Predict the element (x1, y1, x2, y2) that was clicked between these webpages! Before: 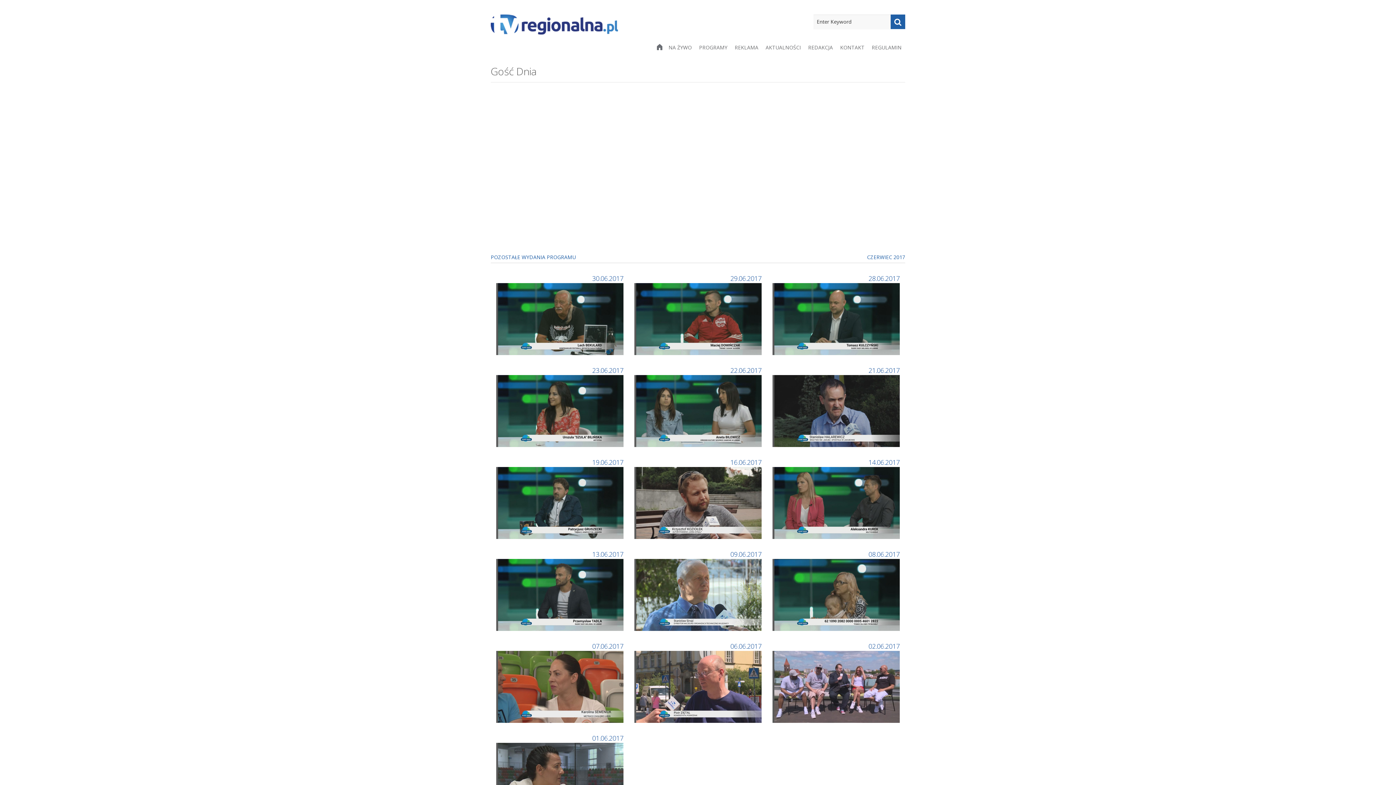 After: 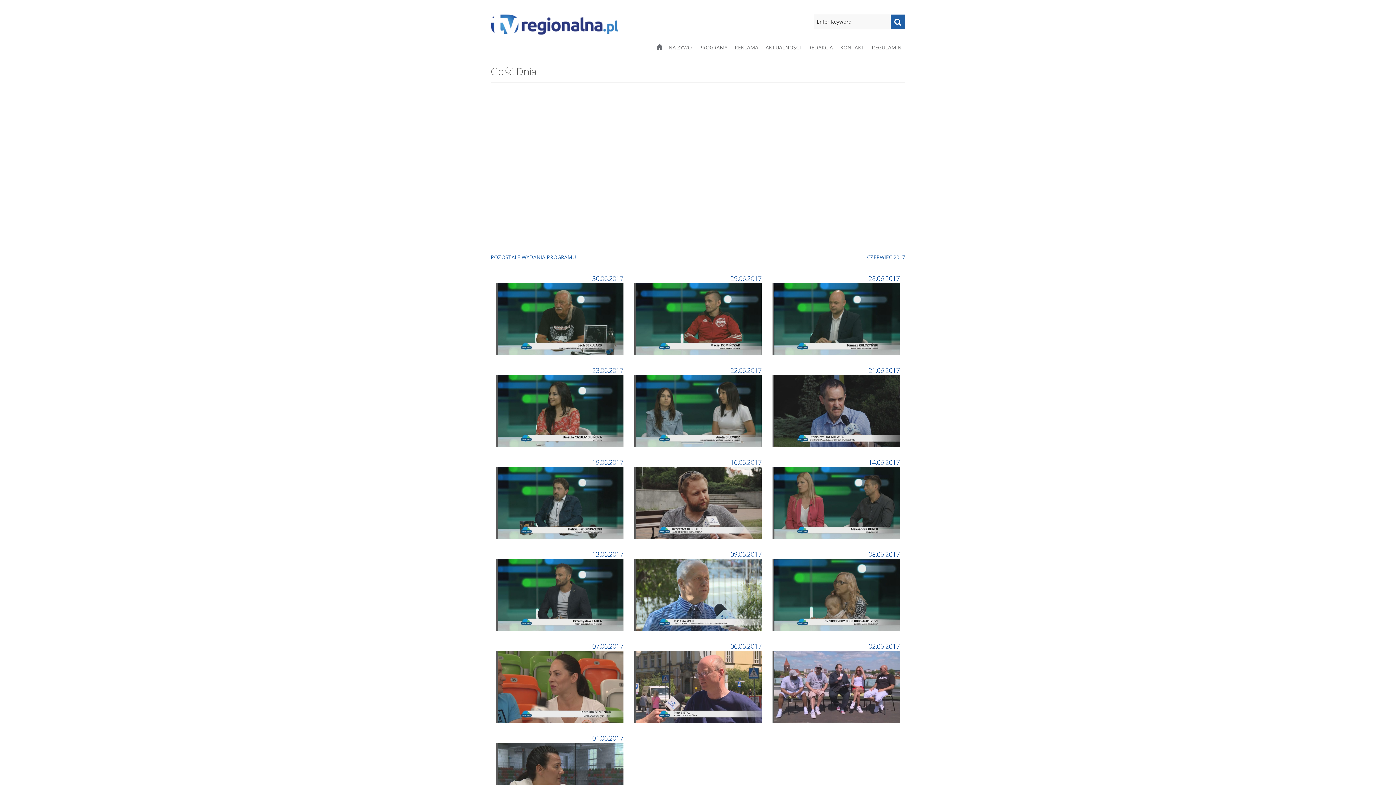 Action: bbox: (868, 366, 900, 374) label: 21.06.2017